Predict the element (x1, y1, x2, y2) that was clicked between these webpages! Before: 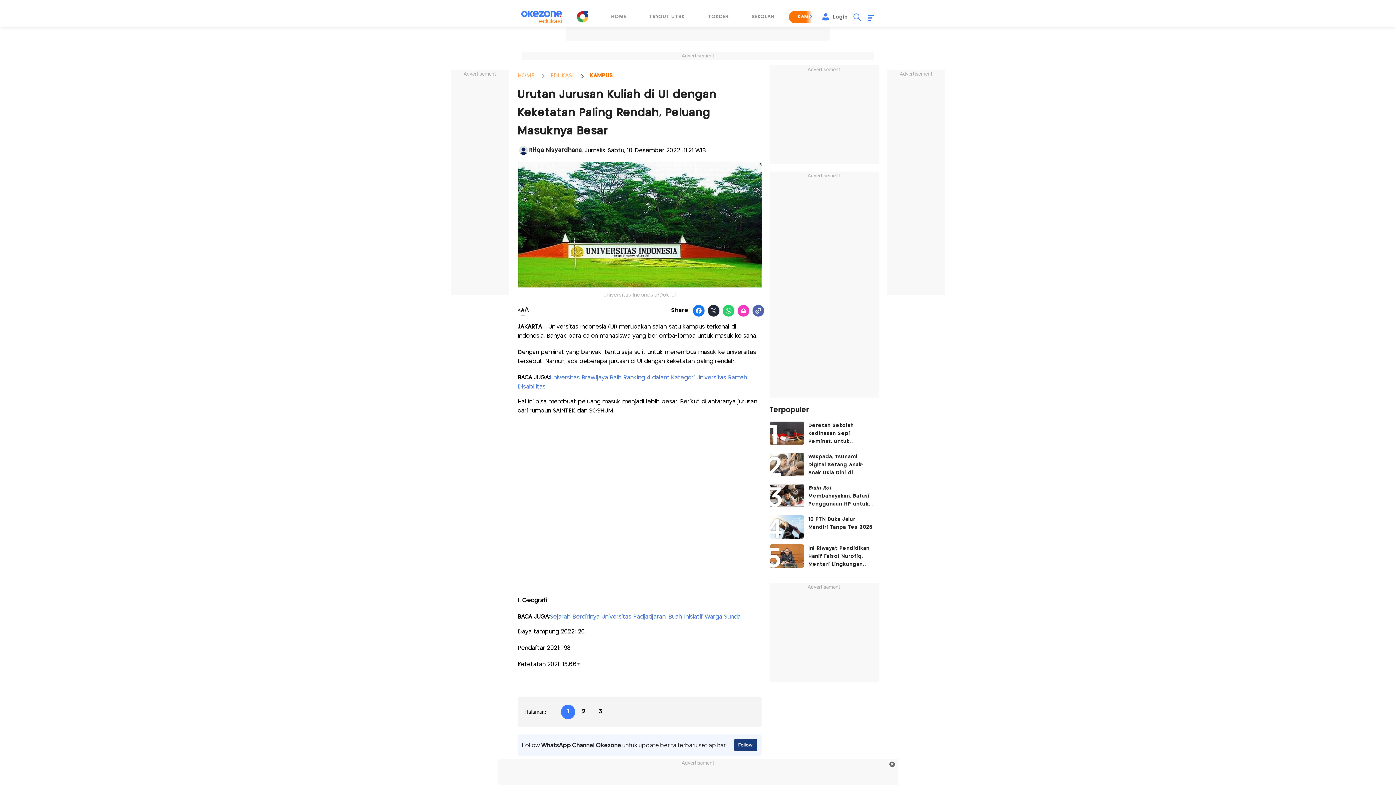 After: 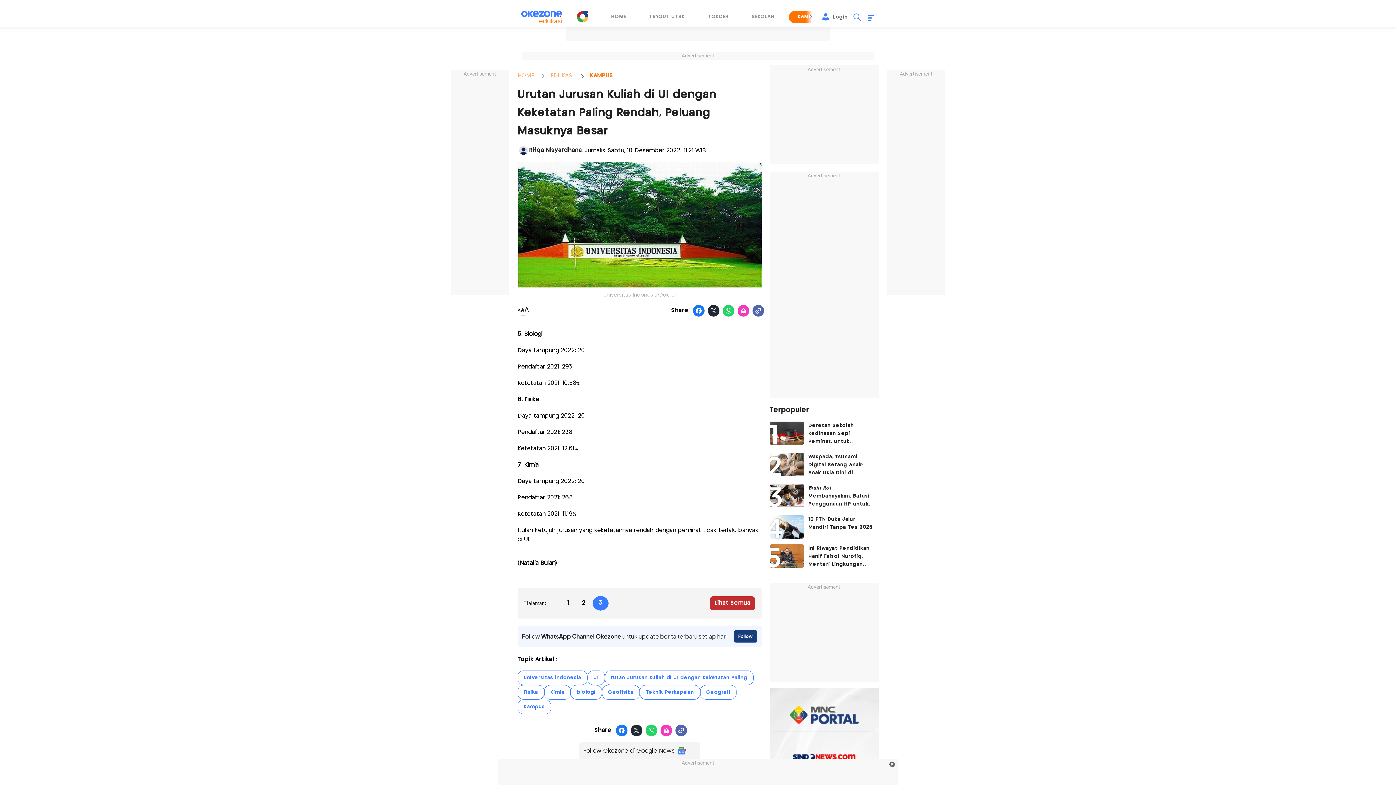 Action: bbox: (592, 705, 608, 719) label: 3